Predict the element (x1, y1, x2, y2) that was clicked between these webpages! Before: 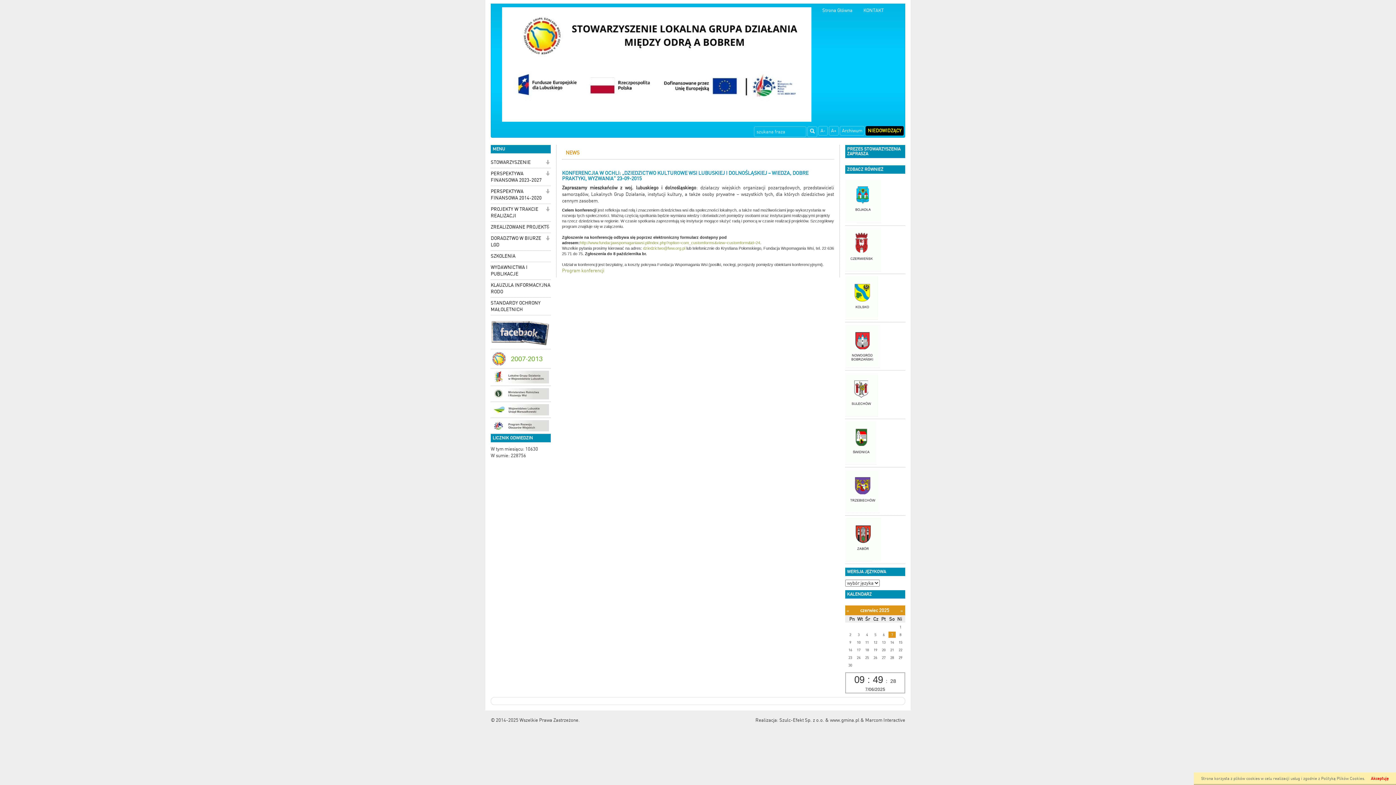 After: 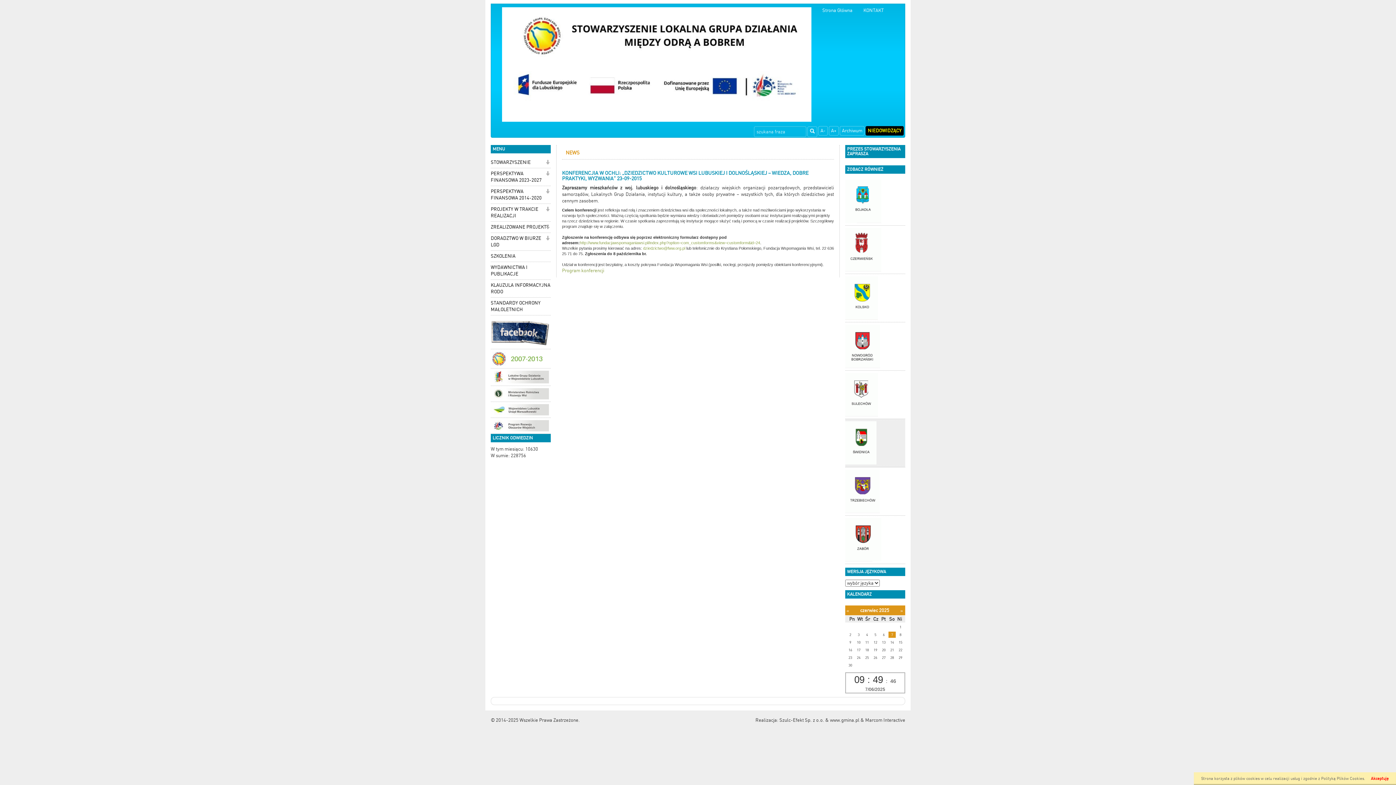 Action: bbox: (845, 419, 905, 467)